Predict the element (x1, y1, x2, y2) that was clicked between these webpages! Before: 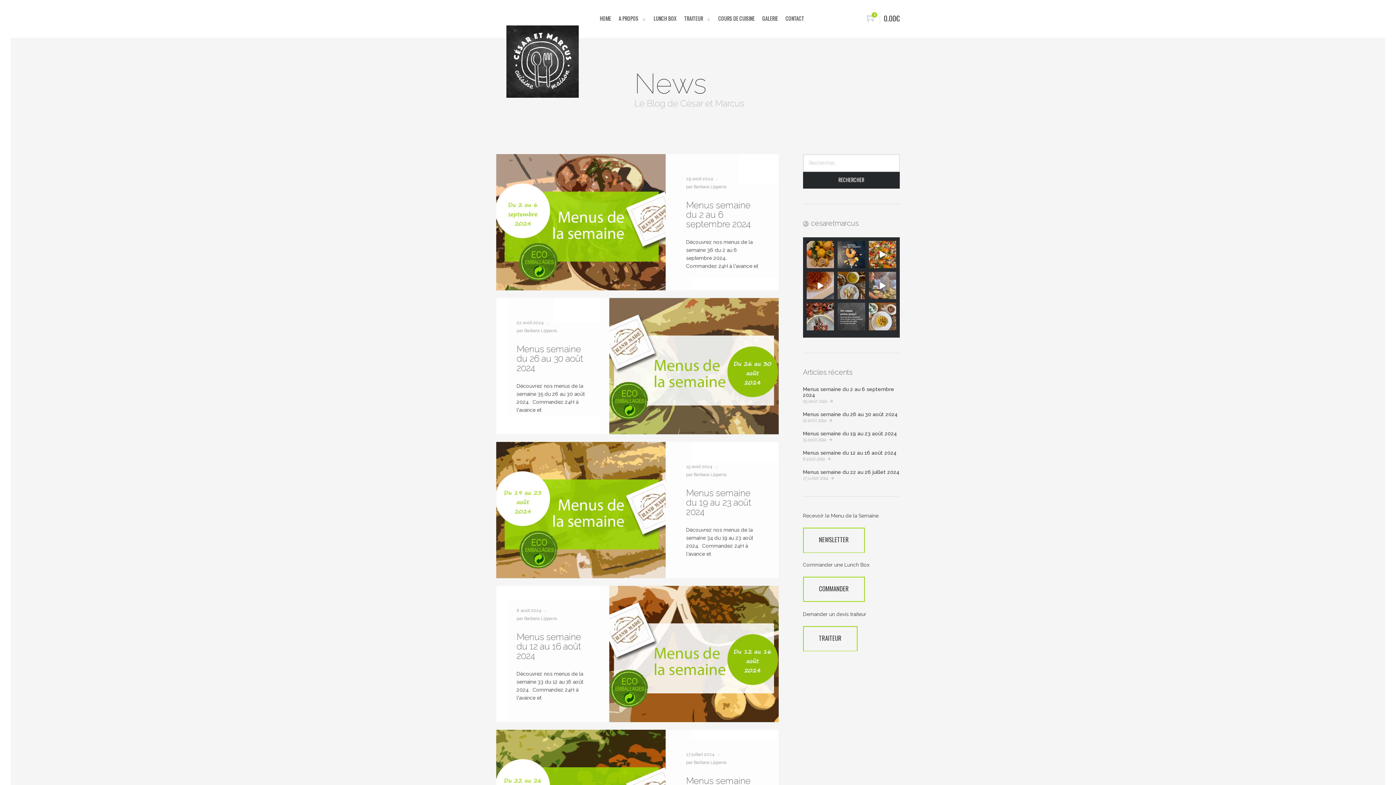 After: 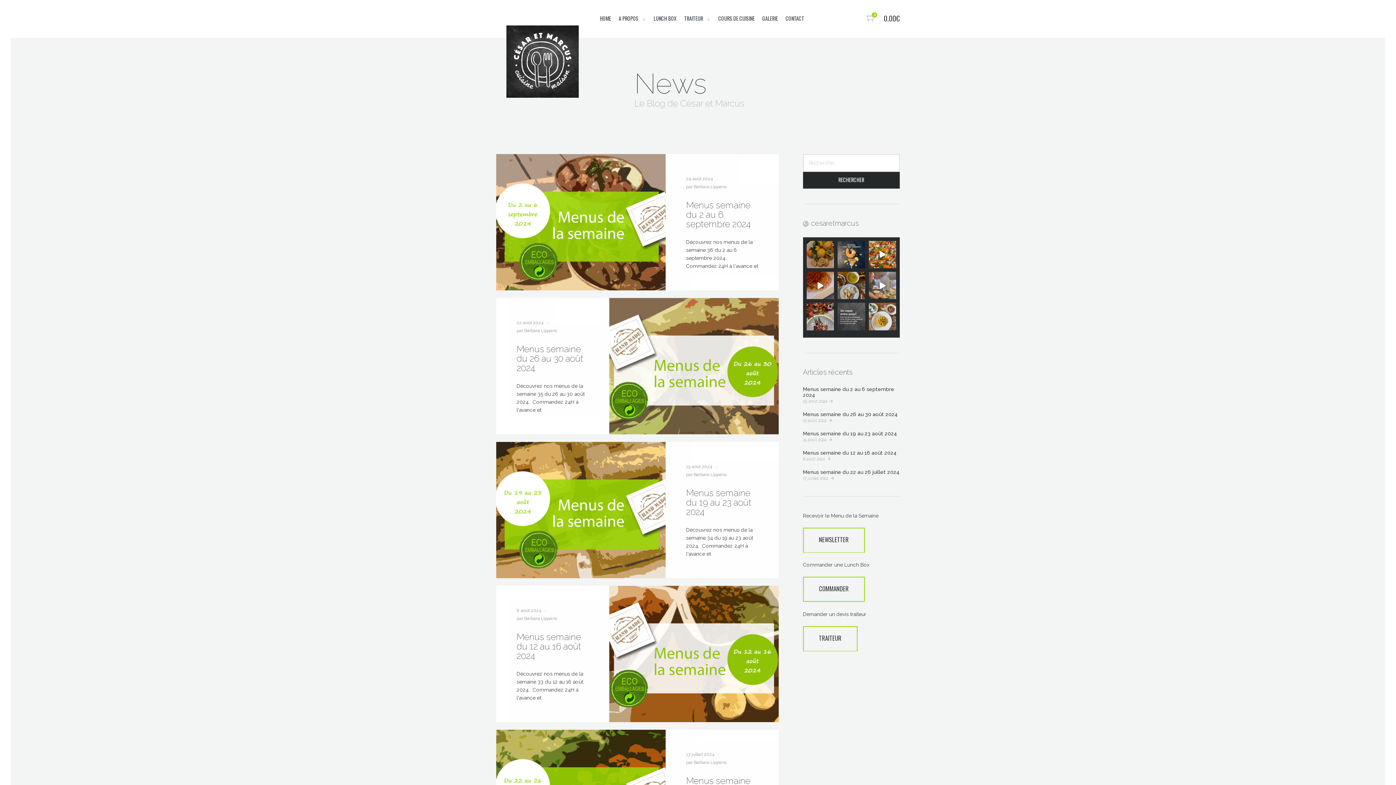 Action: bbox: (806, 240, 834, 268) label: Manger de saison et des produits locaux ! #roquebr